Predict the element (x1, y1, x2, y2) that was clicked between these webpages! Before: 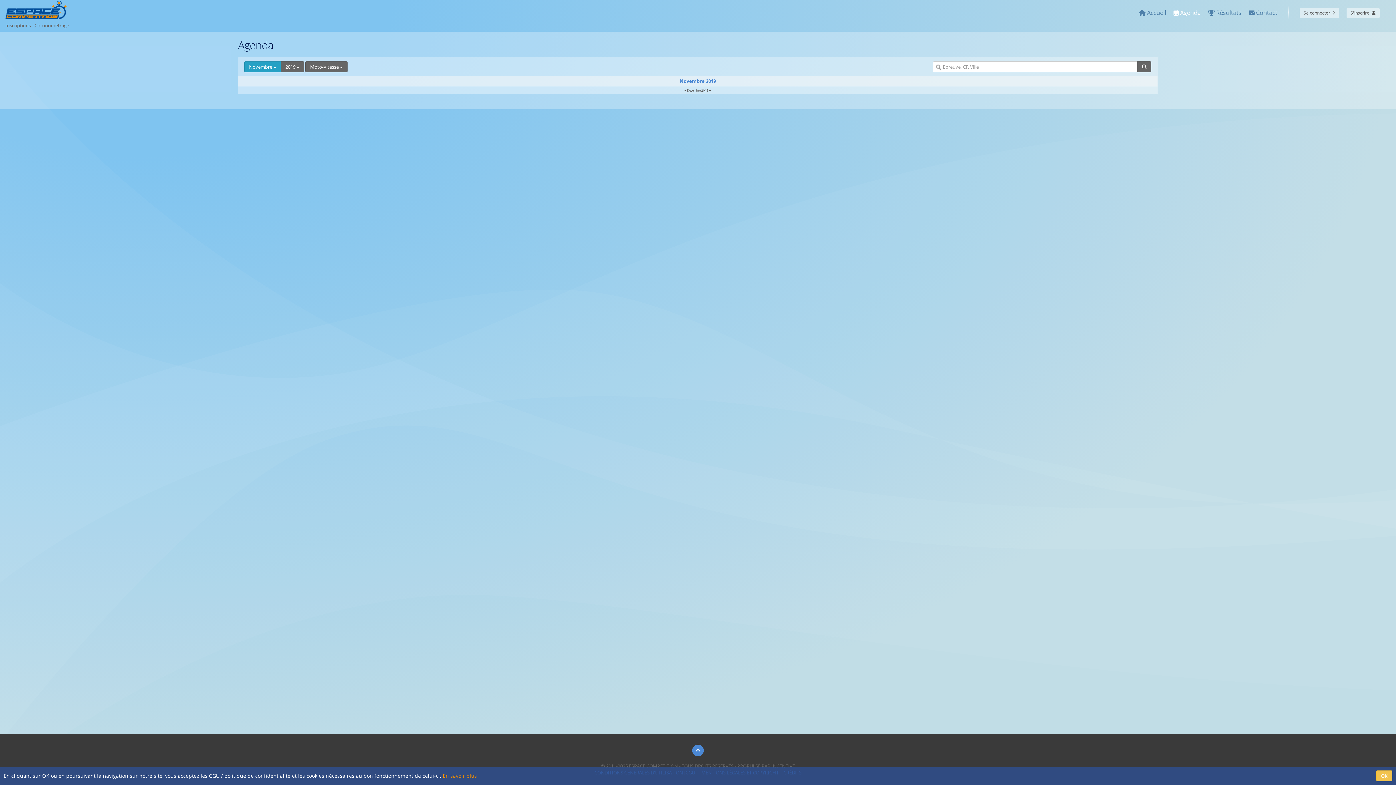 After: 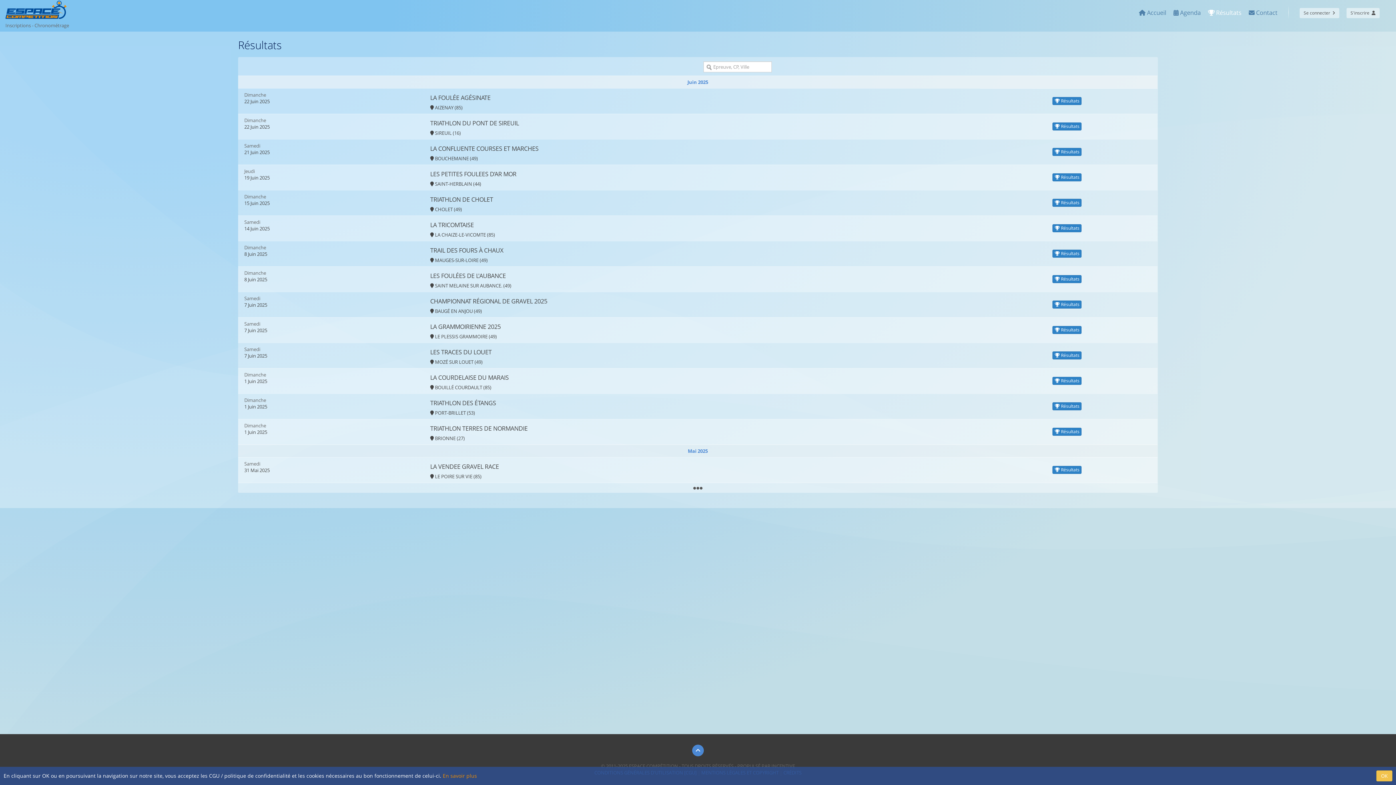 Action: label:  Résultats bbox: (1204, 5, 1245, 21)